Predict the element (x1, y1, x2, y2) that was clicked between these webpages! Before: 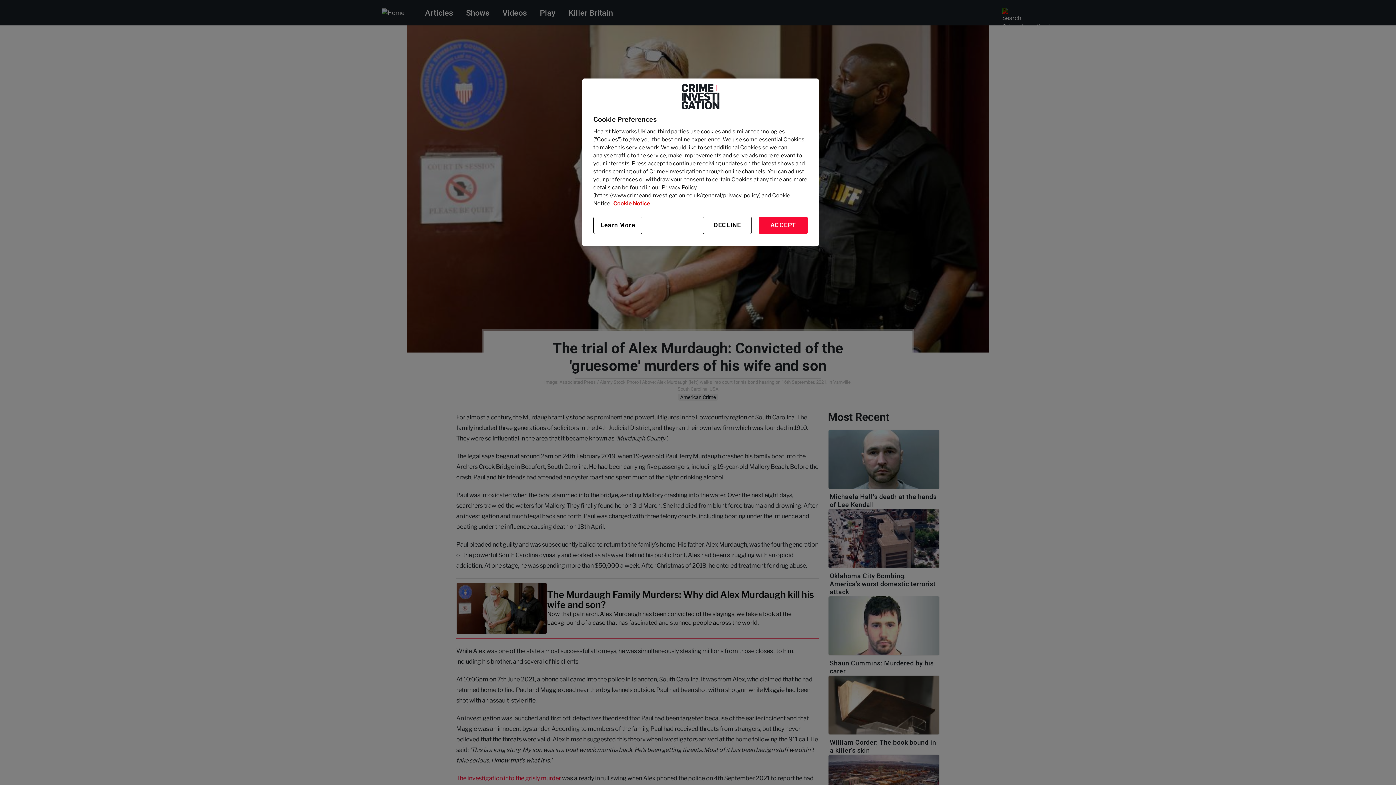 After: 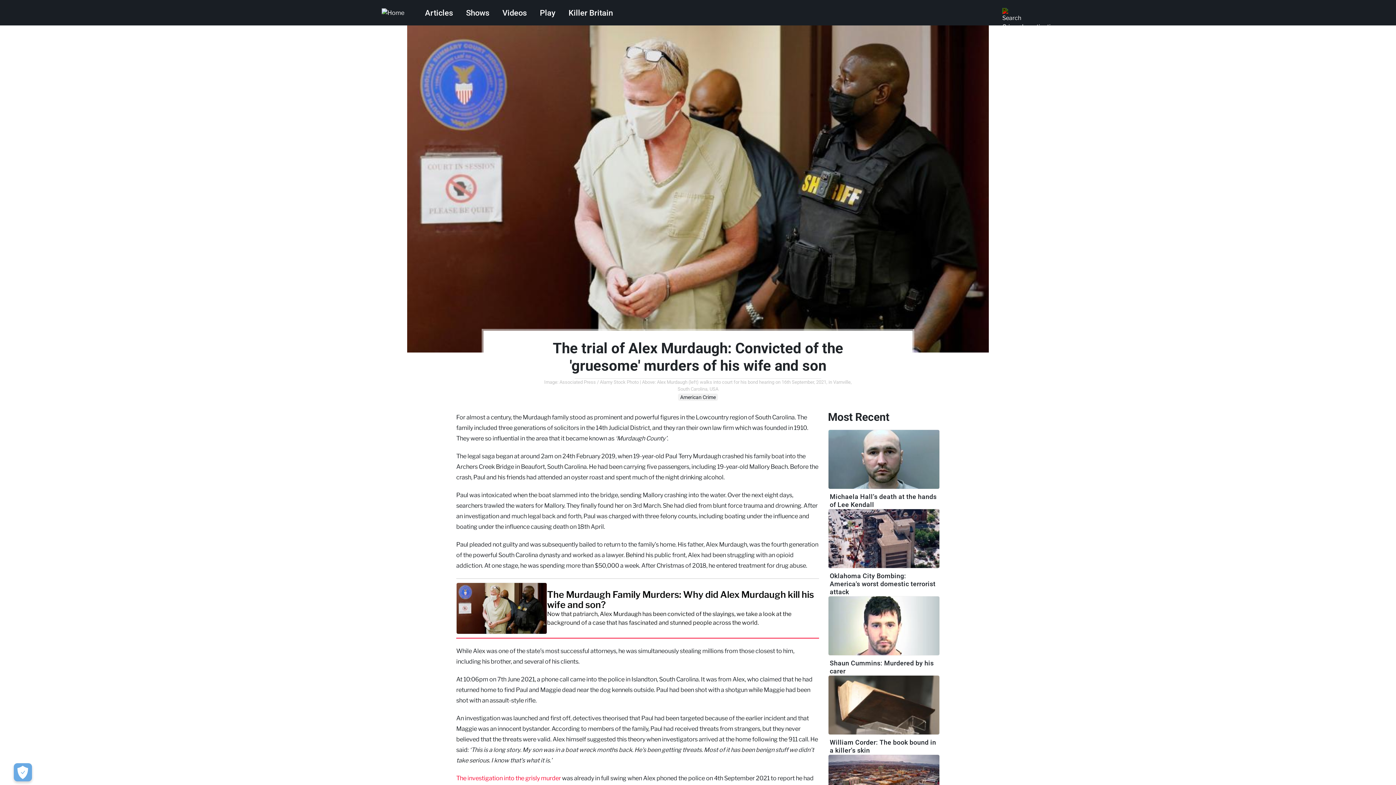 Action: label: DECLINE bbox: (702, 216, 752, 234)